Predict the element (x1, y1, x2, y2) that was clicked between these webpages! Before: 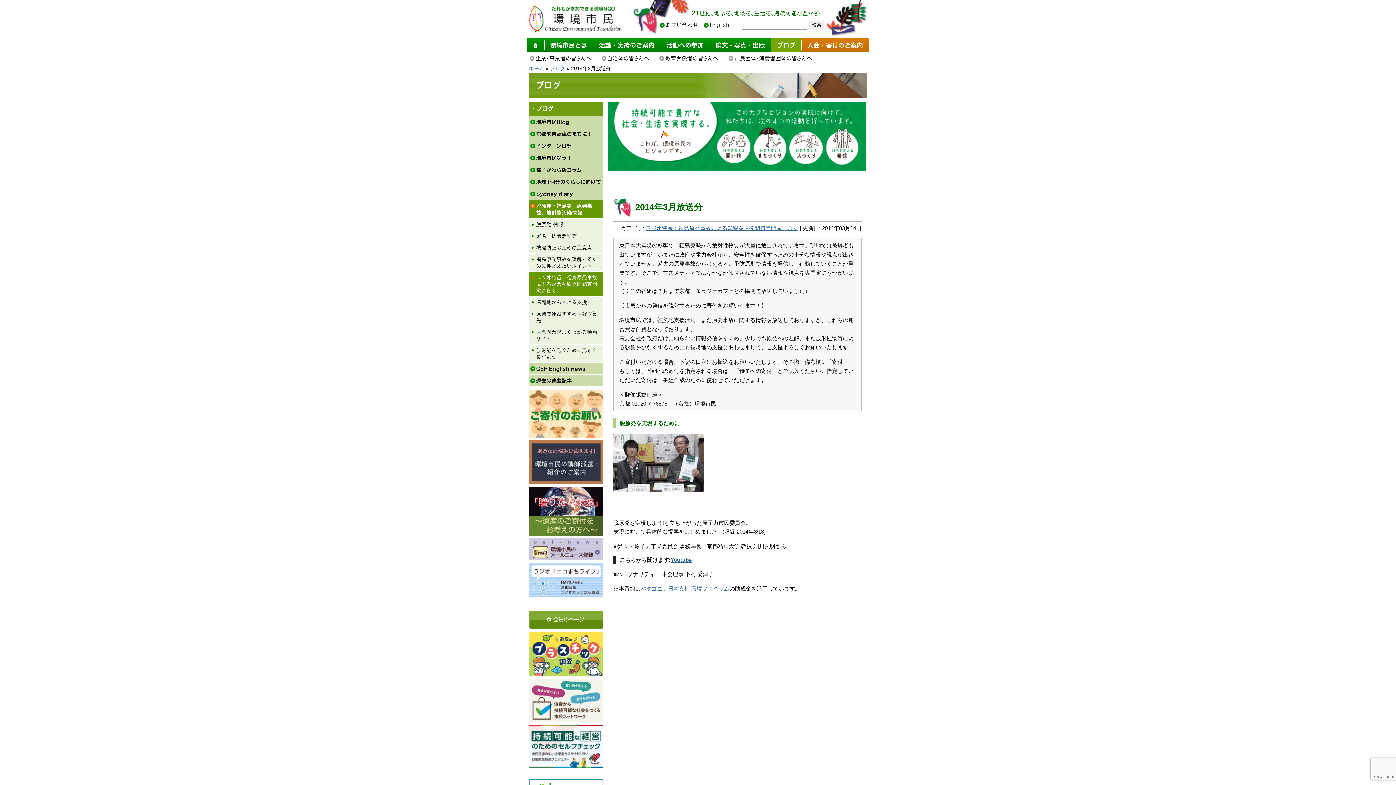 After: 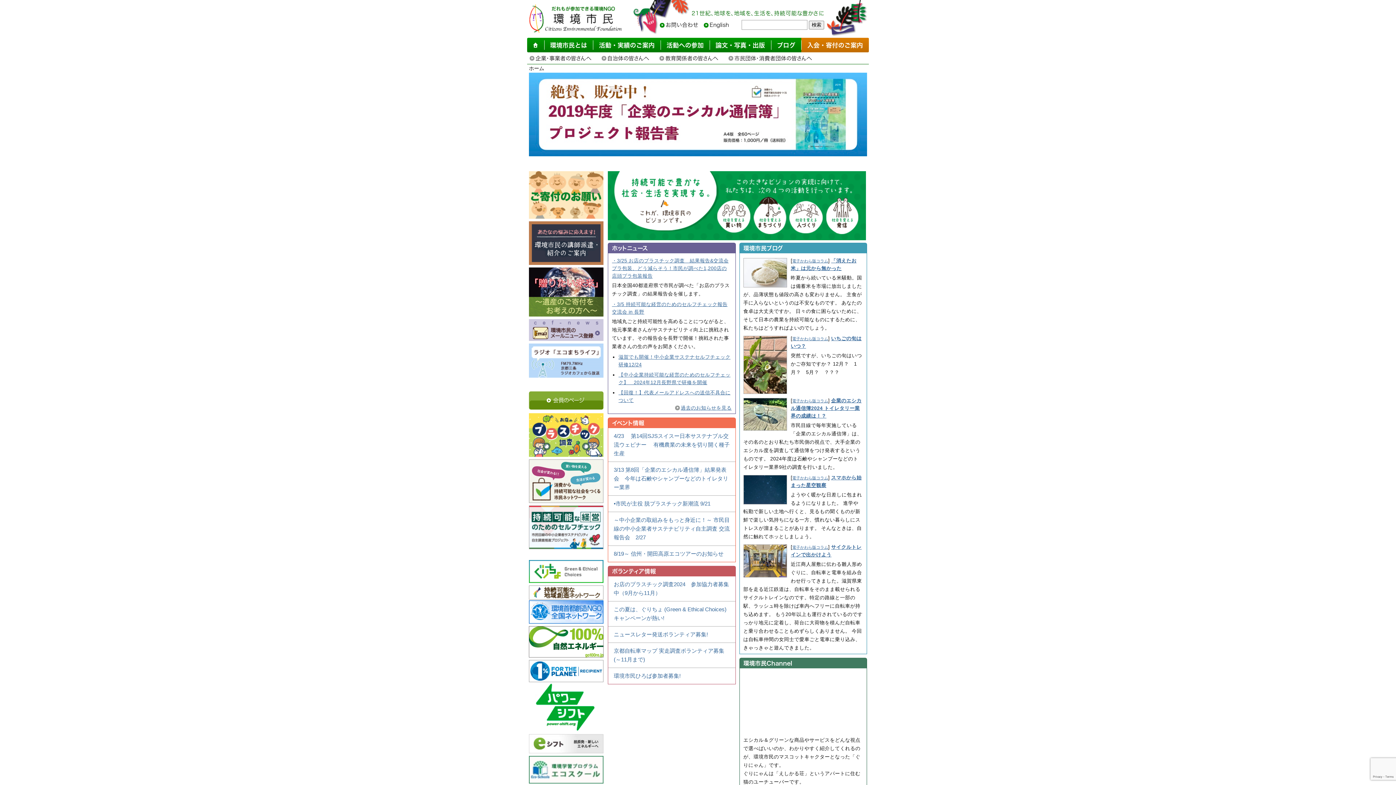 Action: bbox: (527, 37, 544, 52)